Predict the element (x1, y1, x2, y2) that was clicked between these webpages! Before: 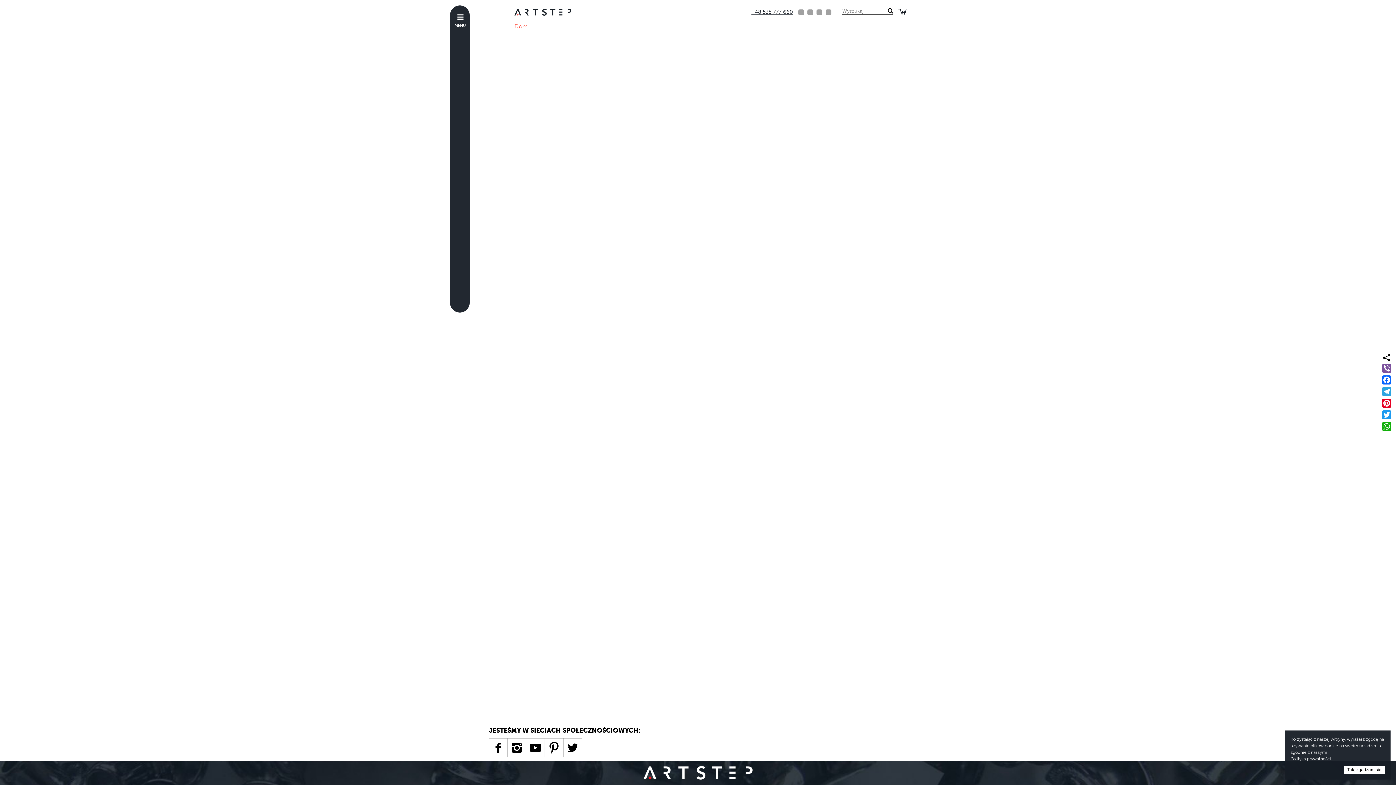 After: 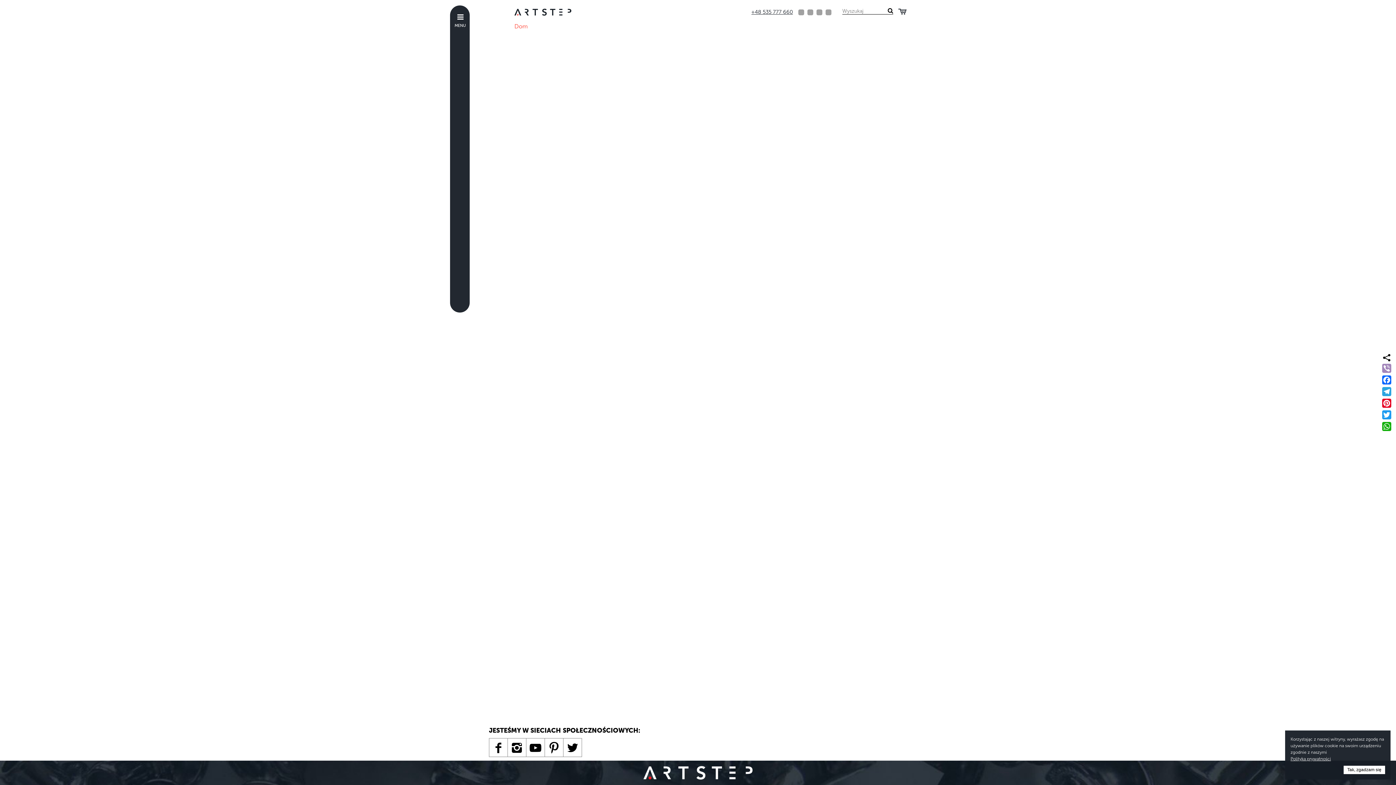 Action: label: Viber bbox: (1381, 364, 1392, 373)